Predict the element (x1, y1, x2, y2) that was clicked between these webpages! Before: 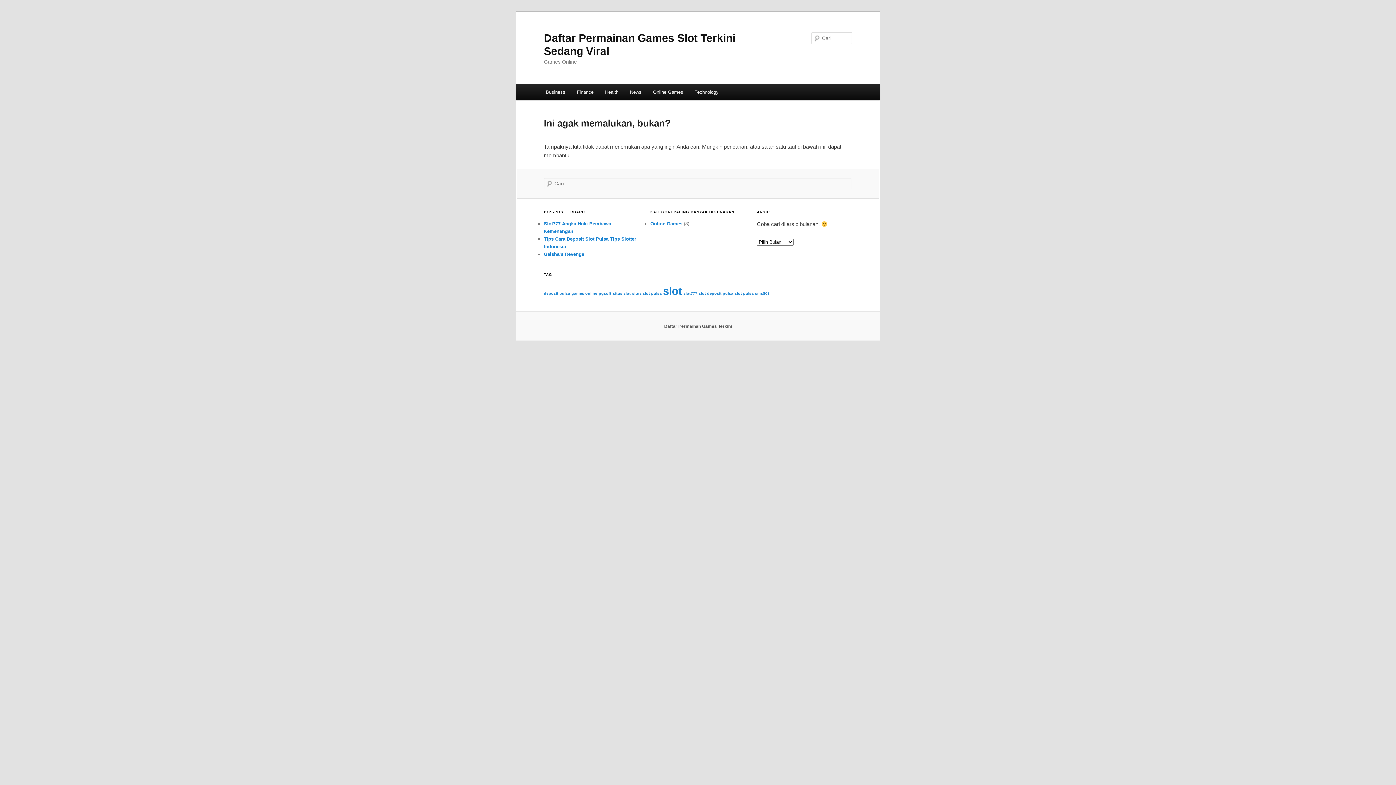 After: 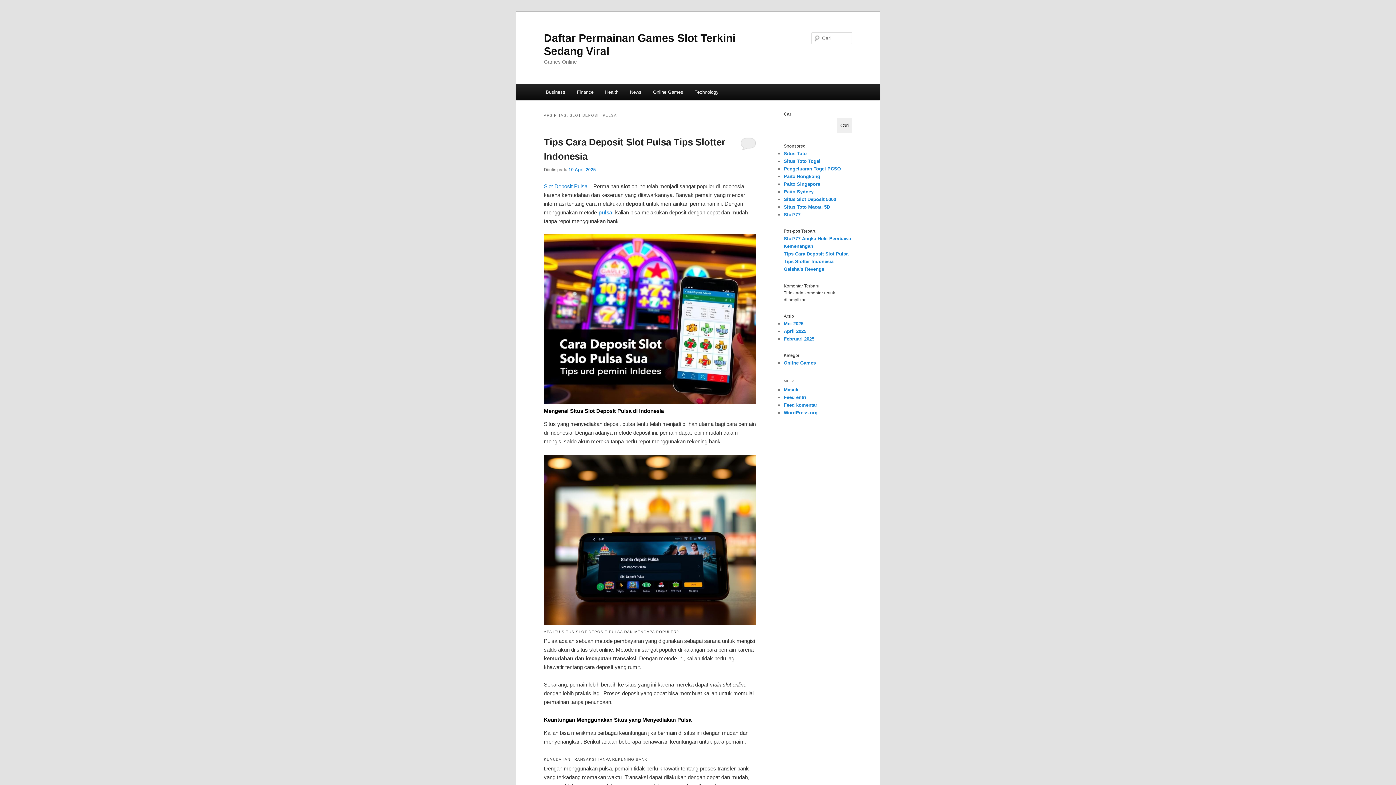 Action: bbox: (698, 291, 733, 295) label: slot deposit pulsa (1 item)